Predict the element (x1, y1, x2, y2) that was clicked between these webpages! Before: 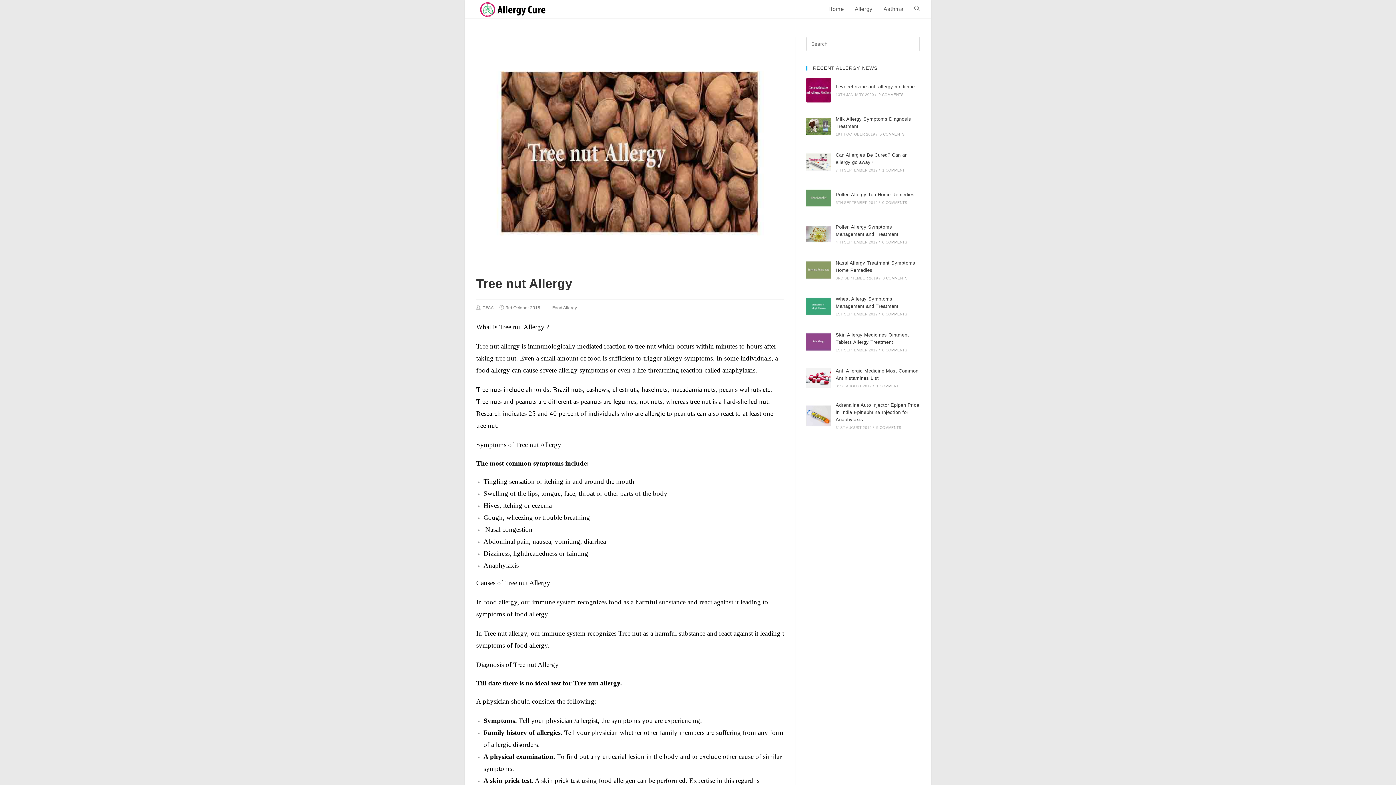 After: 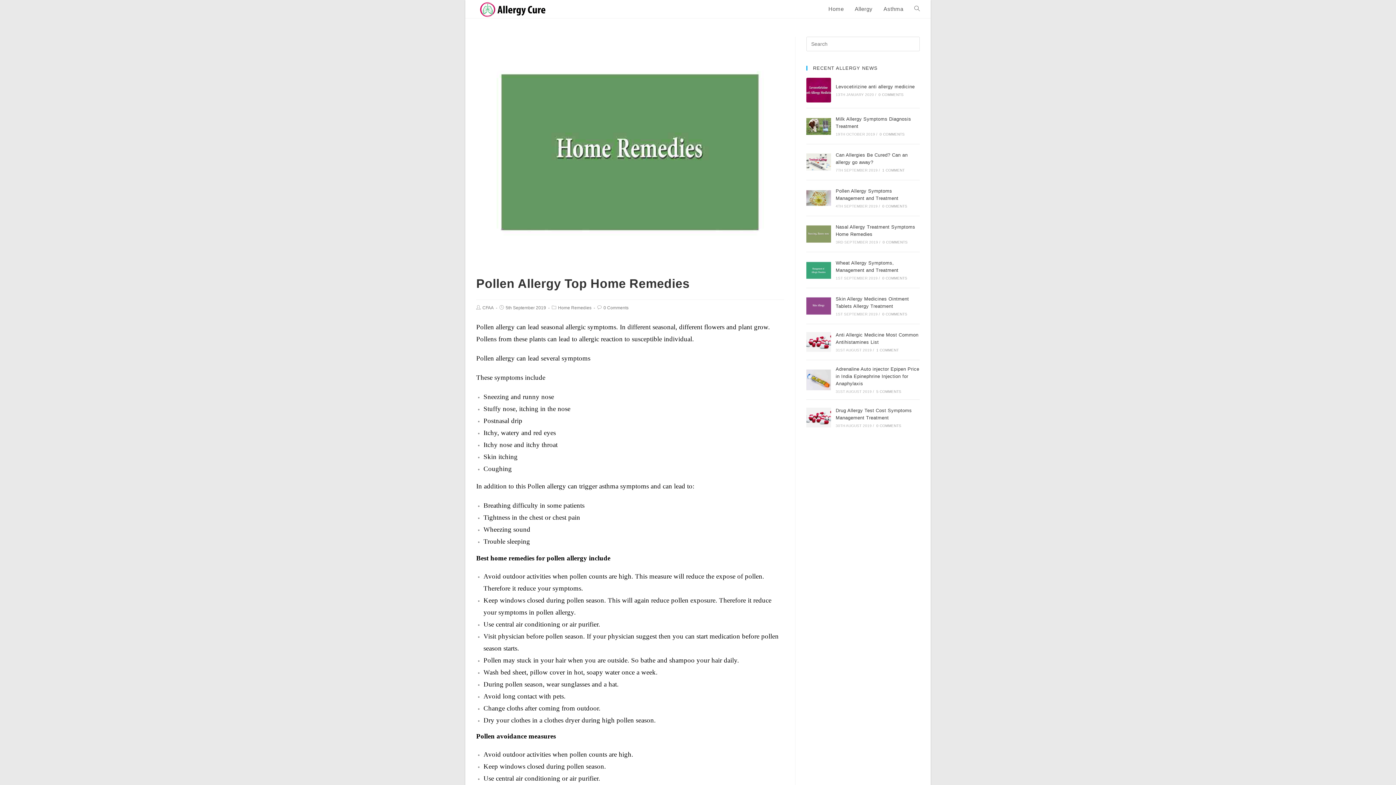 Action: label: Pollen Allergy Top Home Remedies bbox: (835, 192, 914, 197)